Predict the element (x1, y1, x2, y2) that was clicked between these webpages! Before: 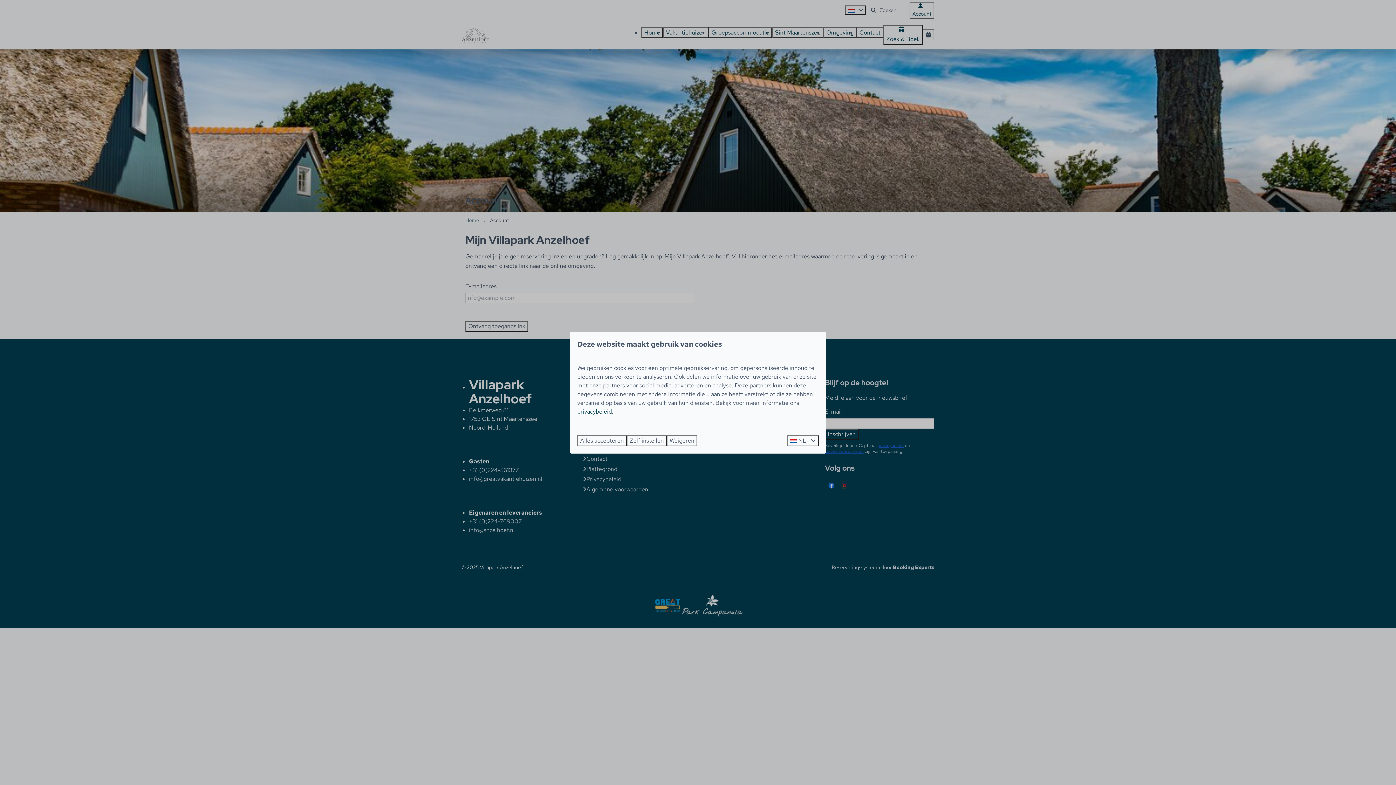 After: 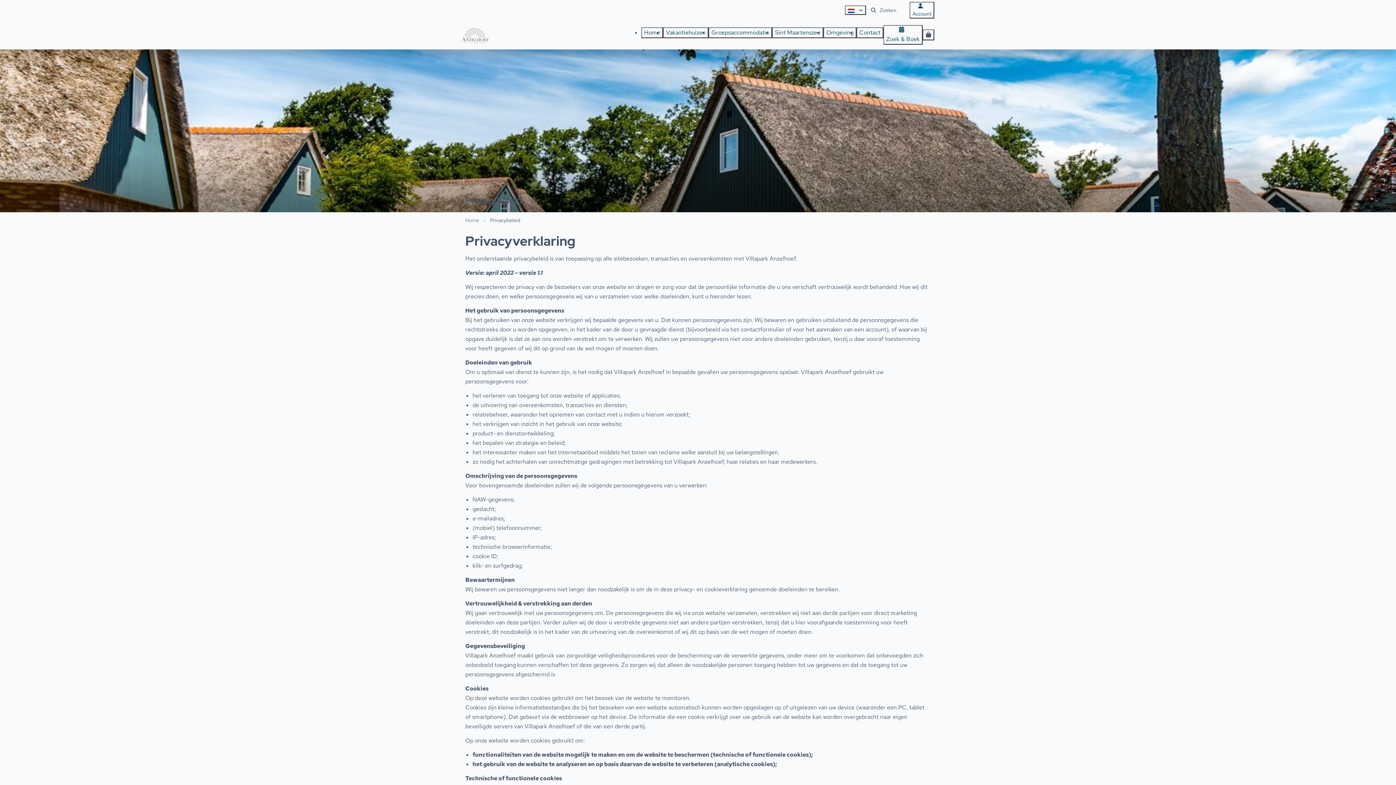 Action: label: privacybeleid bbox: (577, 407, 612, 415)